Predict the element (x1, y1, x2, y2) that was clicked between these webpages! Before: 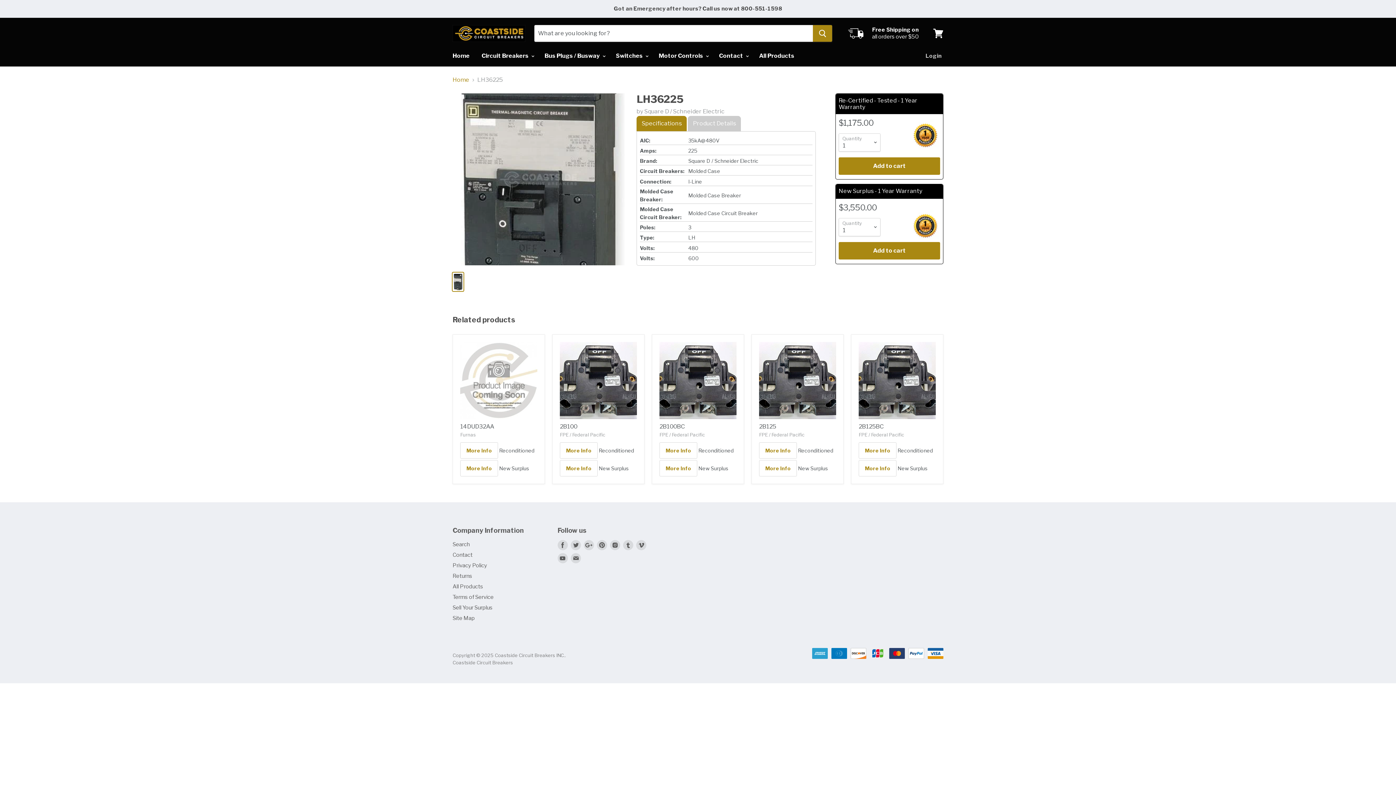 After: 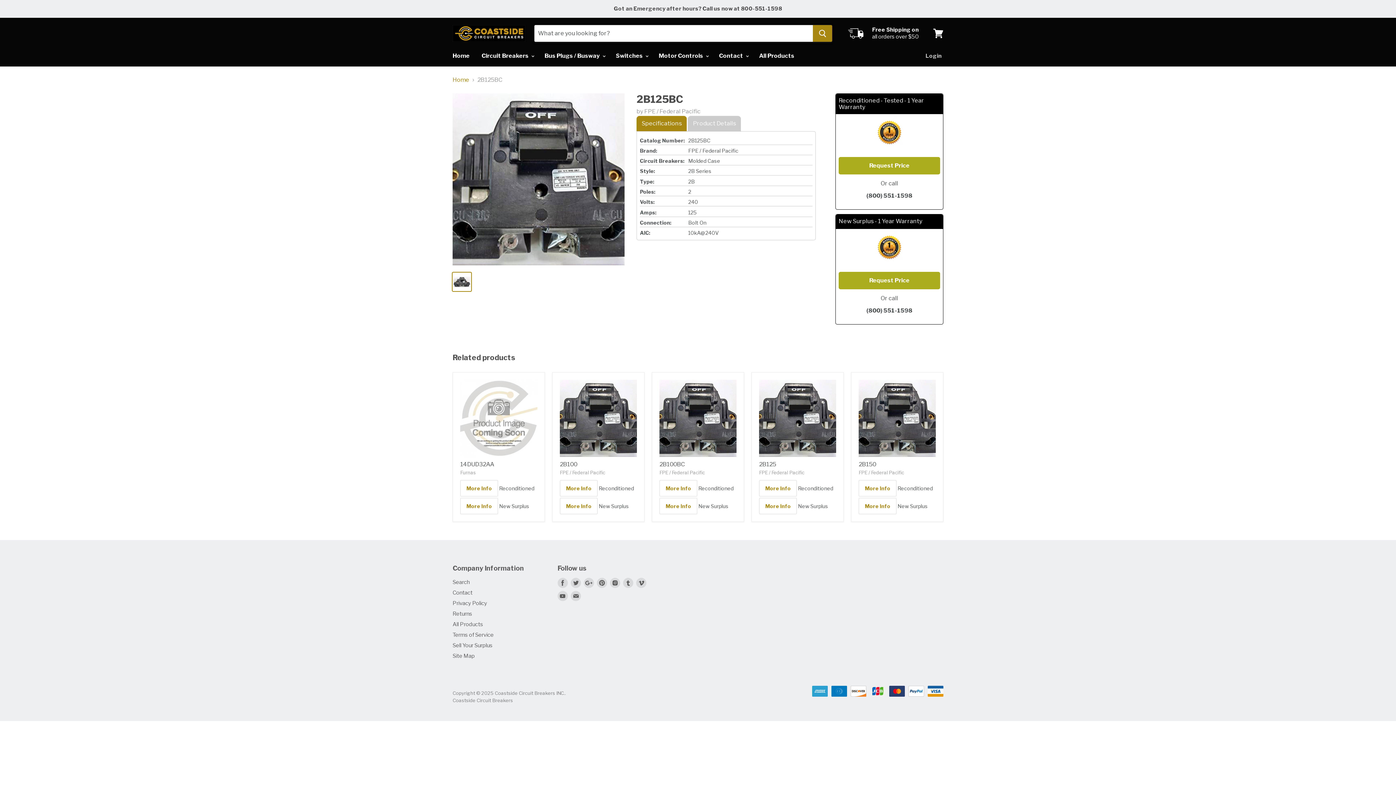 Action: bbox: (858, 442, 896, 458) label: More Info